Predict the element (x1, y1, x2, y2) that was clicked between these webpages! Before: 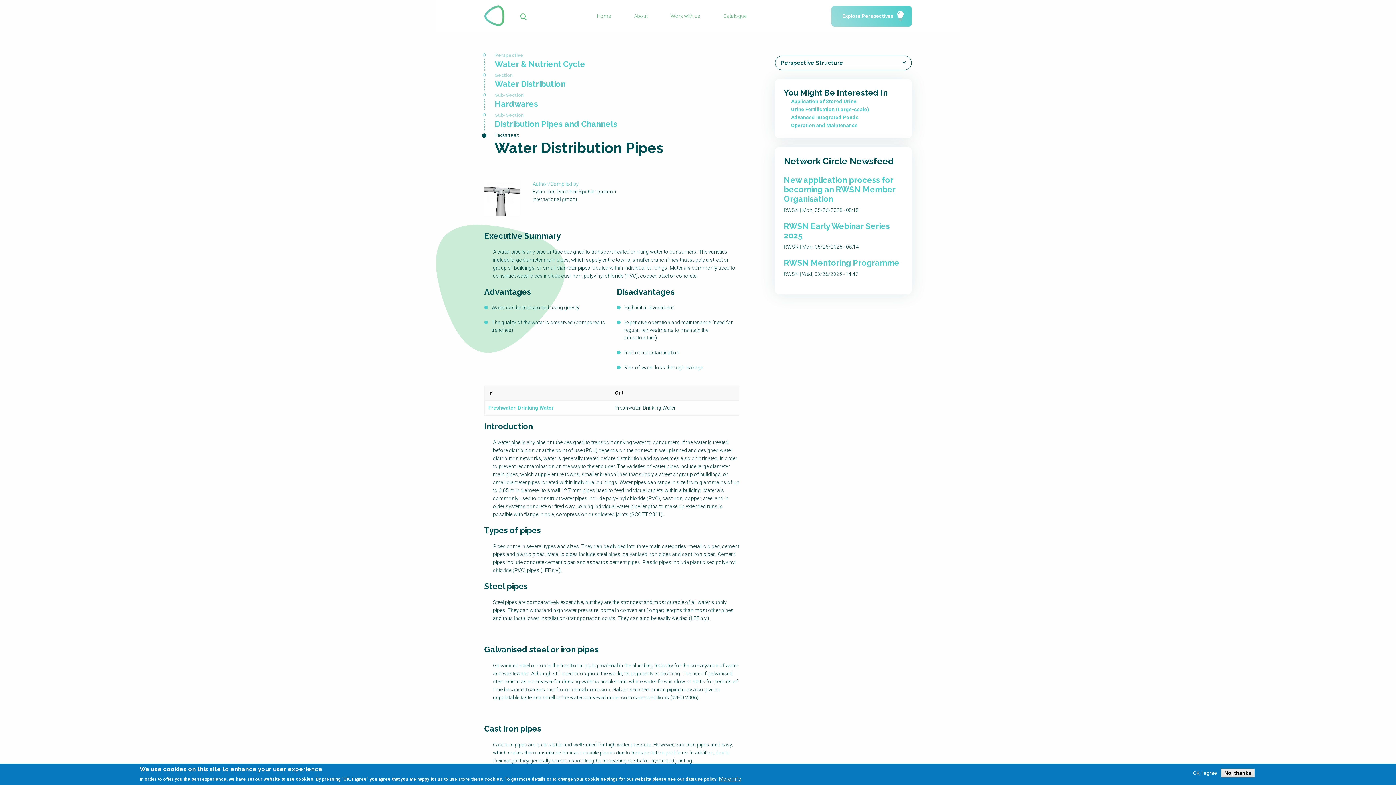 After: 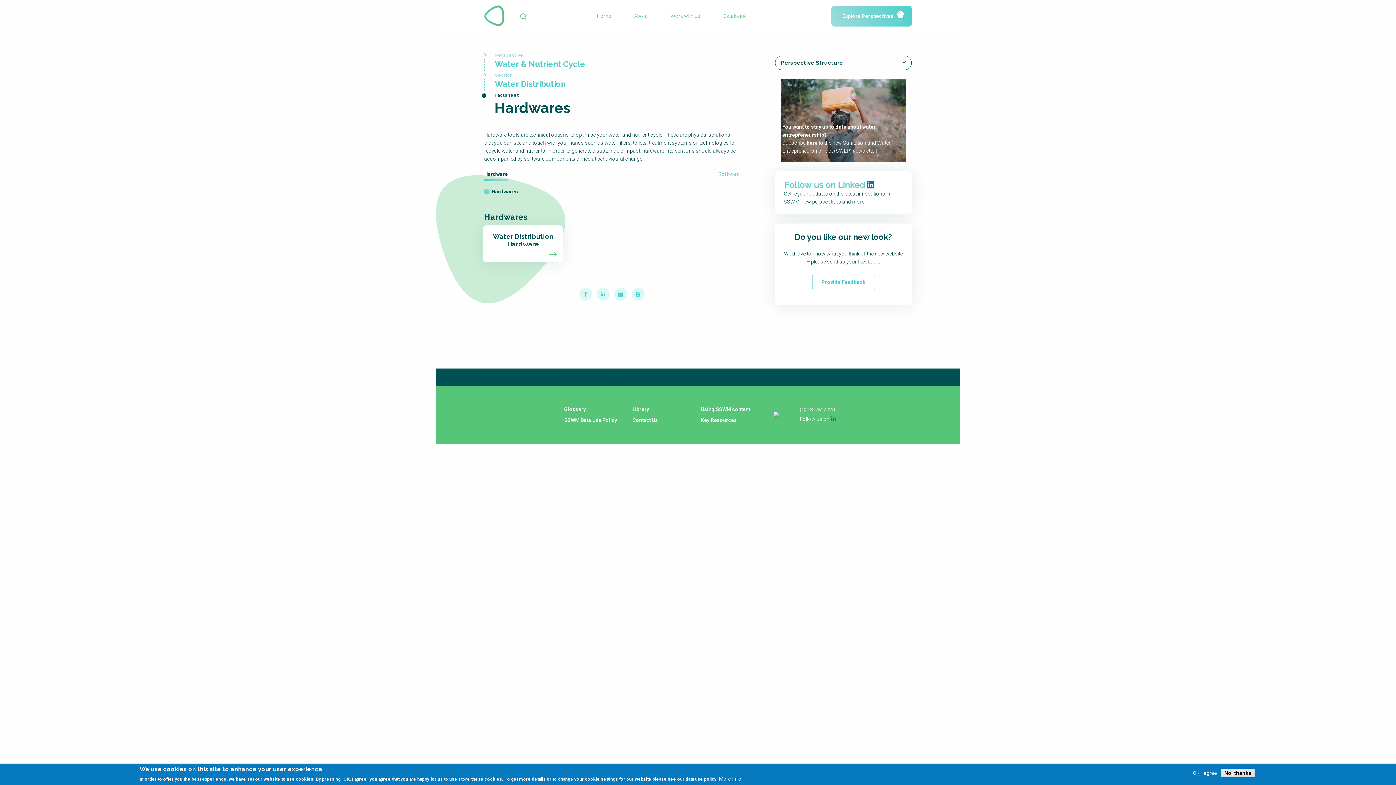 Action: bbox: (484, 99, 739, 110) label: Hardwares